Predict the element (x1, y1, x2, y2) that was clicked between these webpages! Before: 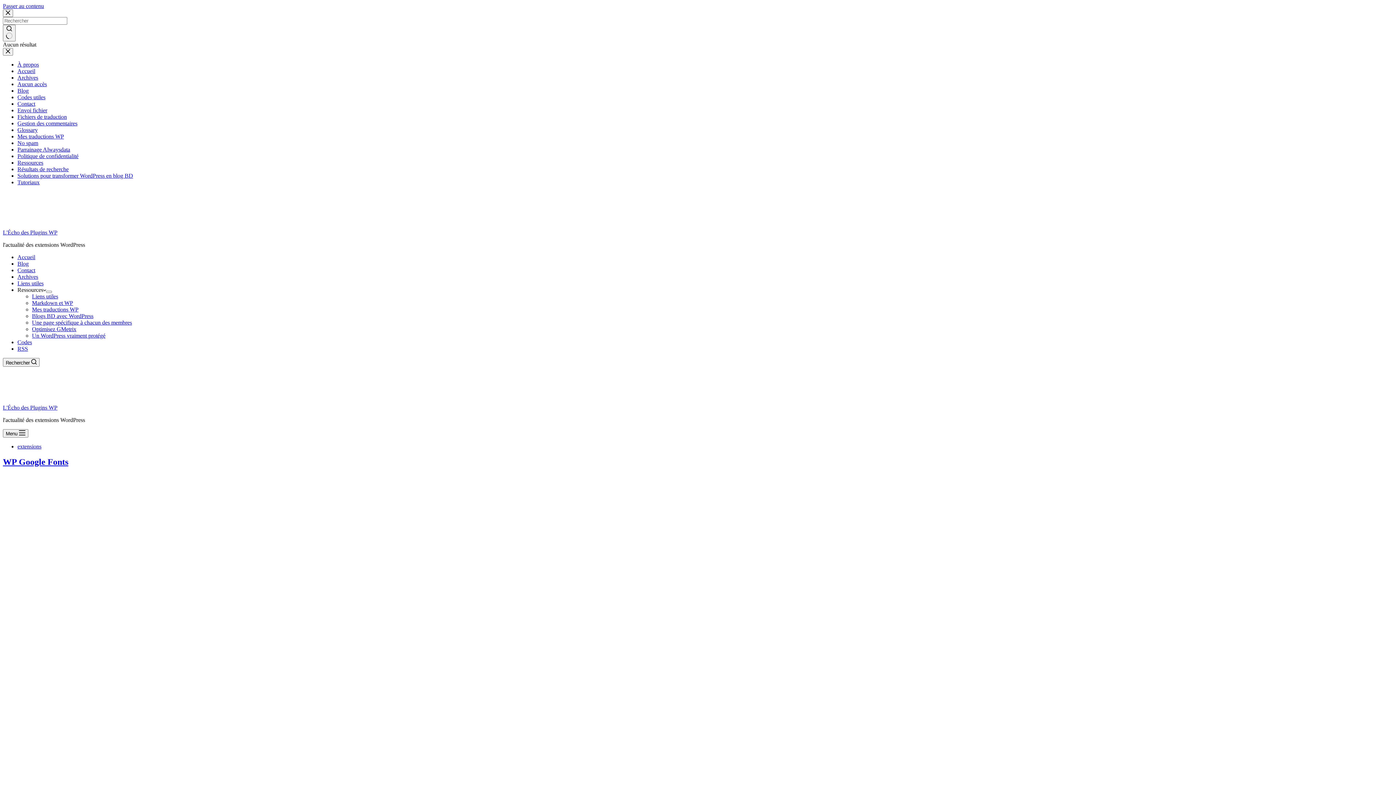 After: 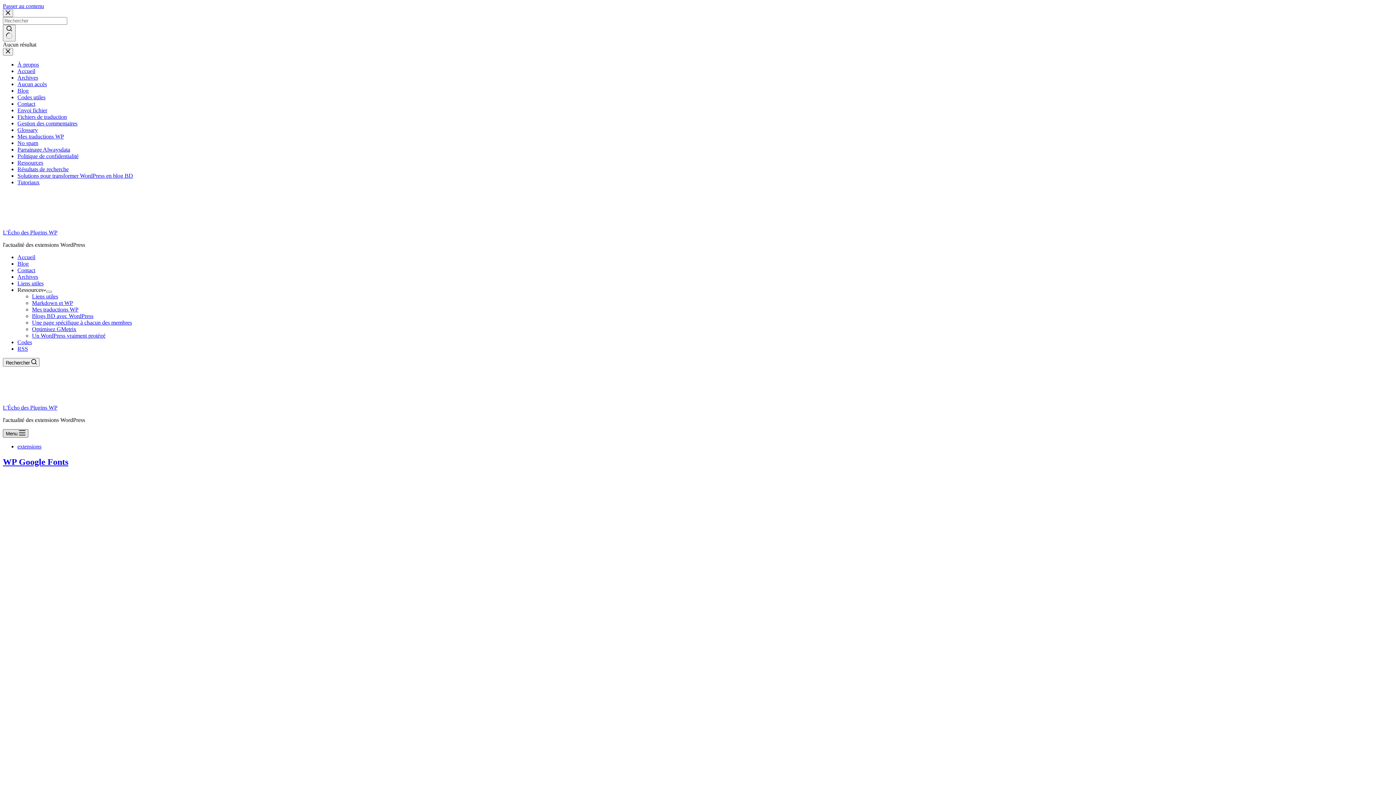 Action: bbox: (2, 429, 28, 437) label: Menu